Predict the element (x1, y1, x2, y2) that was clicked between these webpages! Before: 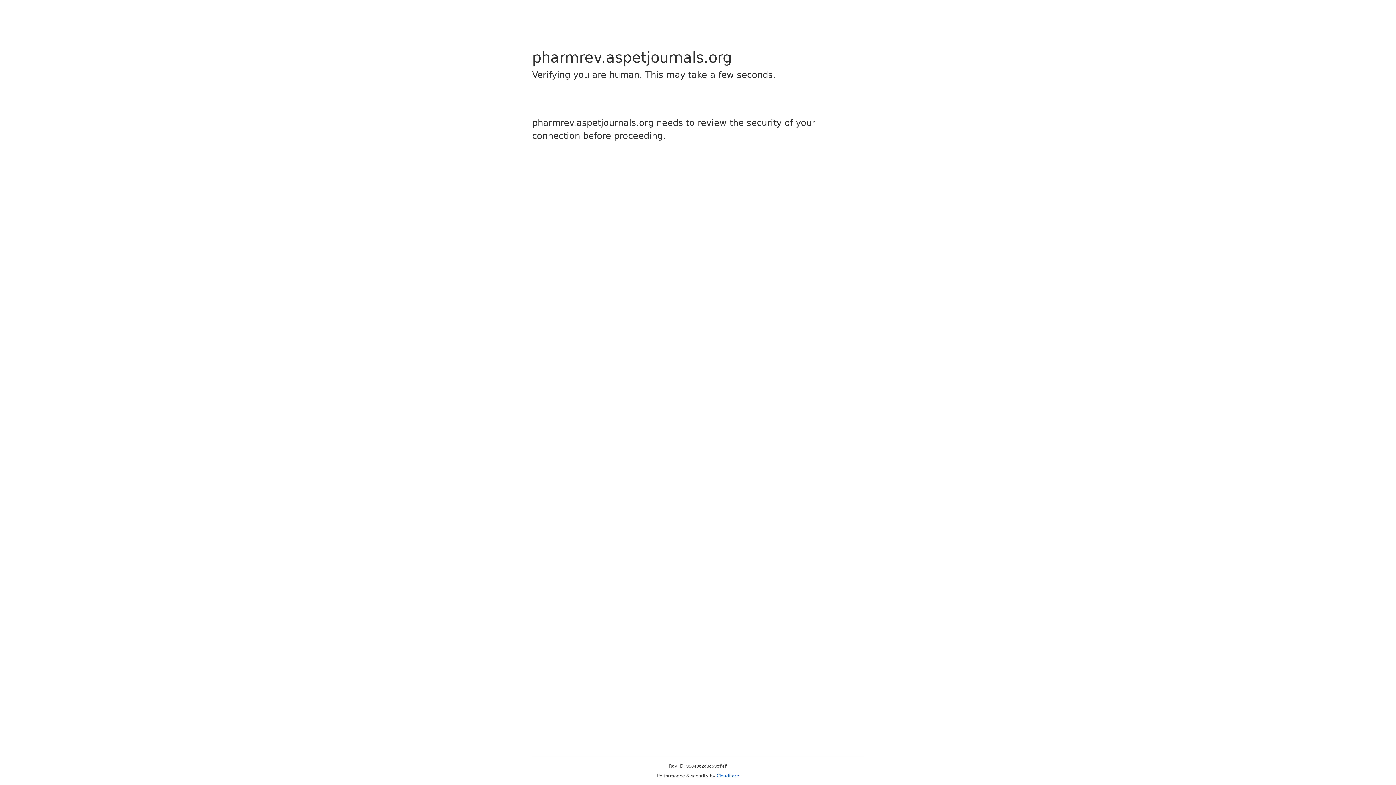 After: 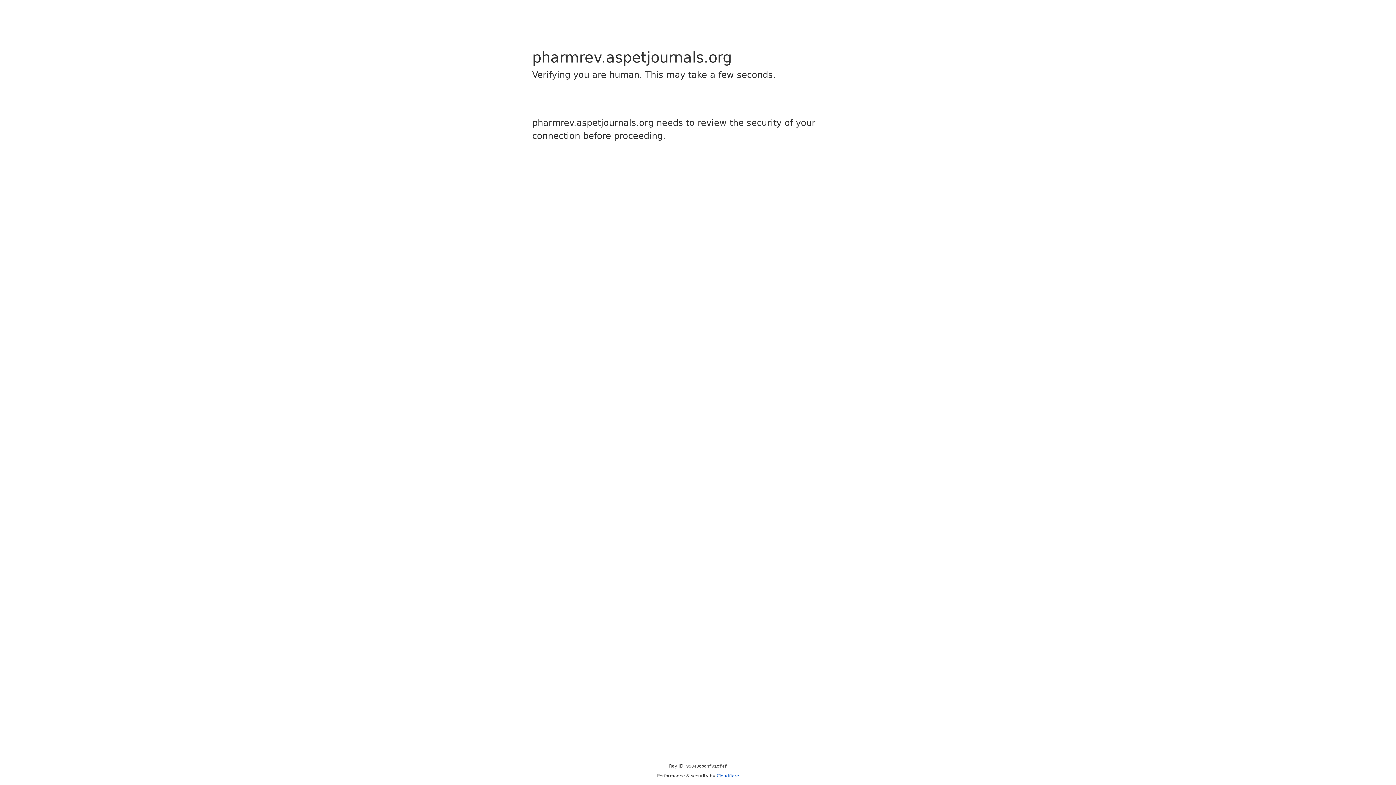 Action: label: Cloudflare bbox: (716, 773, 739, 778)